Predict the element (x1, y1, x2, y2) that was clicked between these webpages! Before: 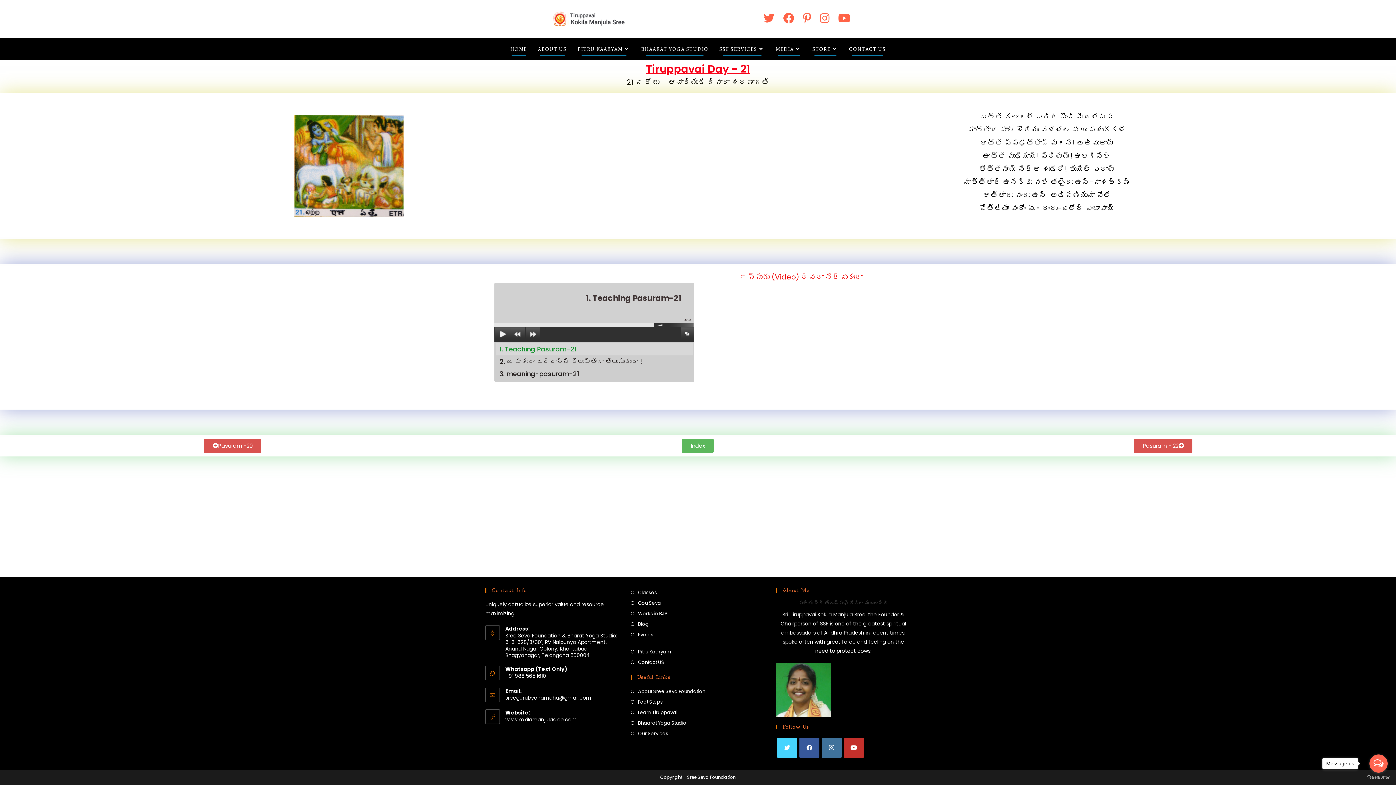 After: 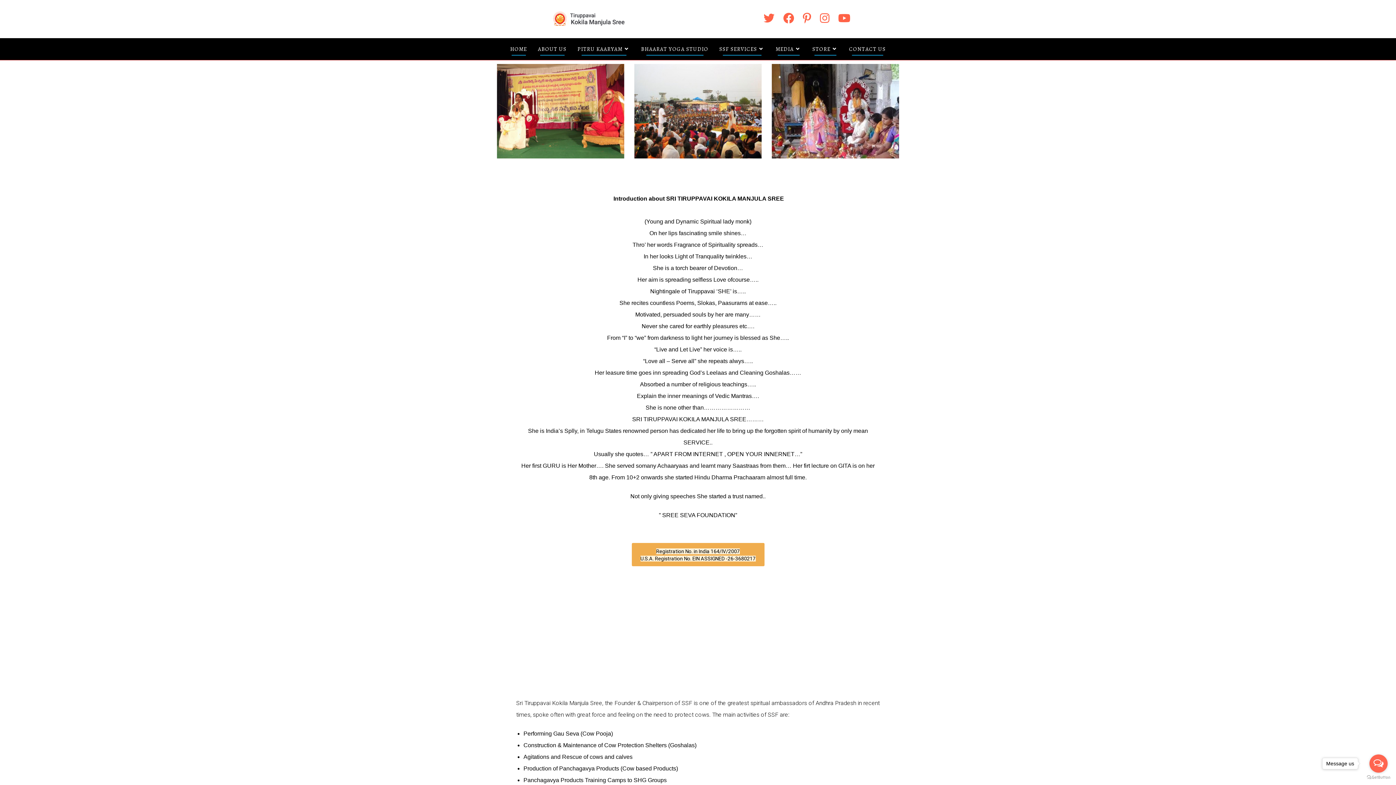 Action: label: About Sree Seva Foundation bbox: (630, 687, 705, 696)